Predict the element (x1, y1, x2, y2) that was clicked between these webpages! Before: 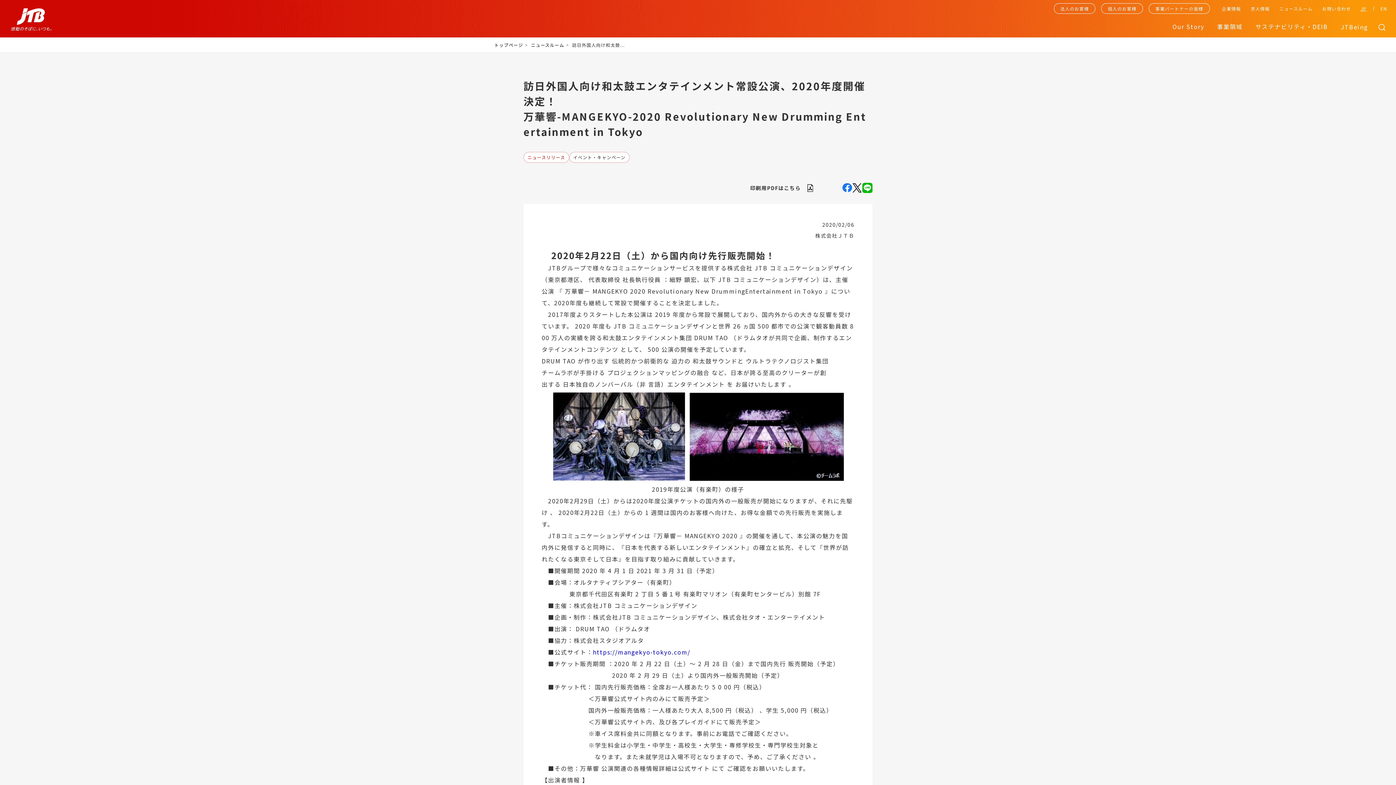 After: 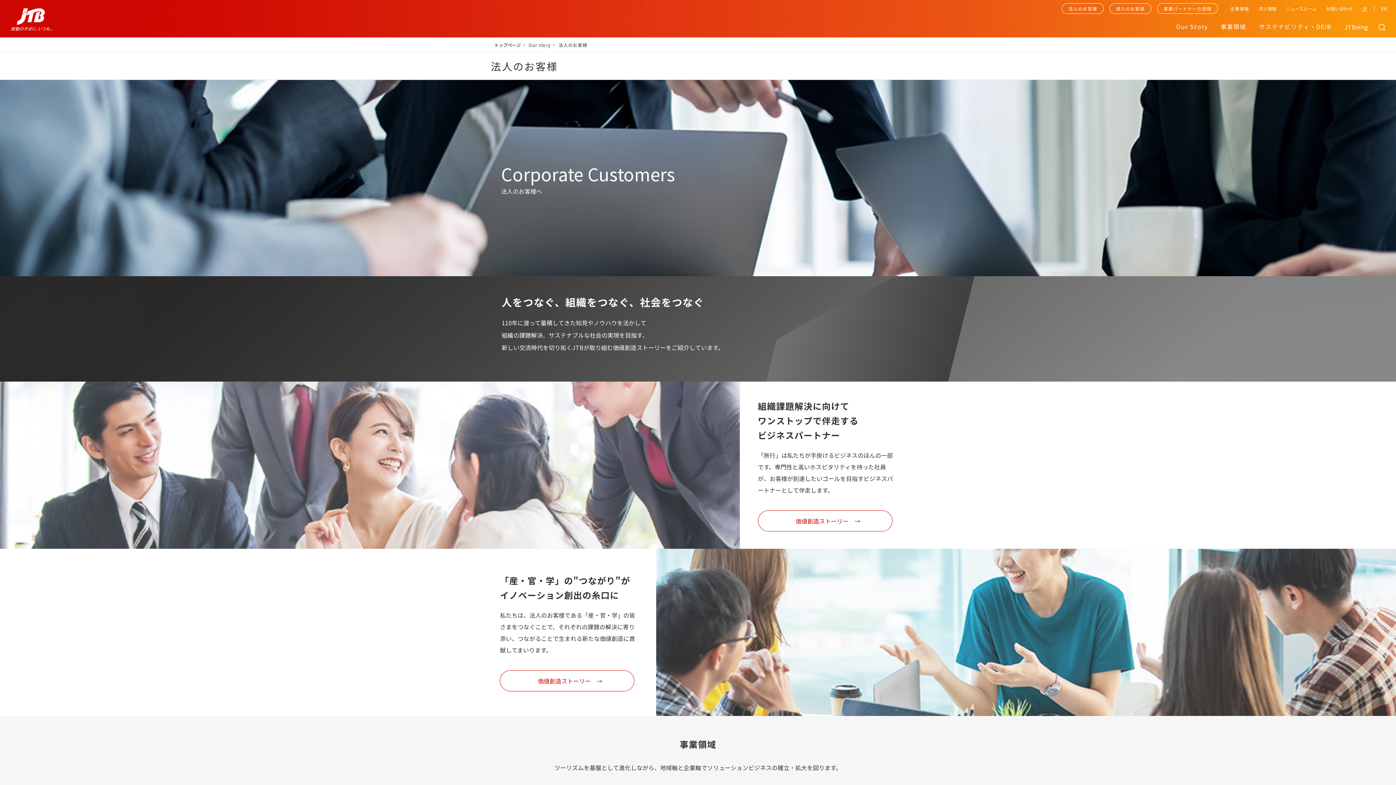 Action: bbox: (1054, 3, 1095, 13) label: 法人のお客様